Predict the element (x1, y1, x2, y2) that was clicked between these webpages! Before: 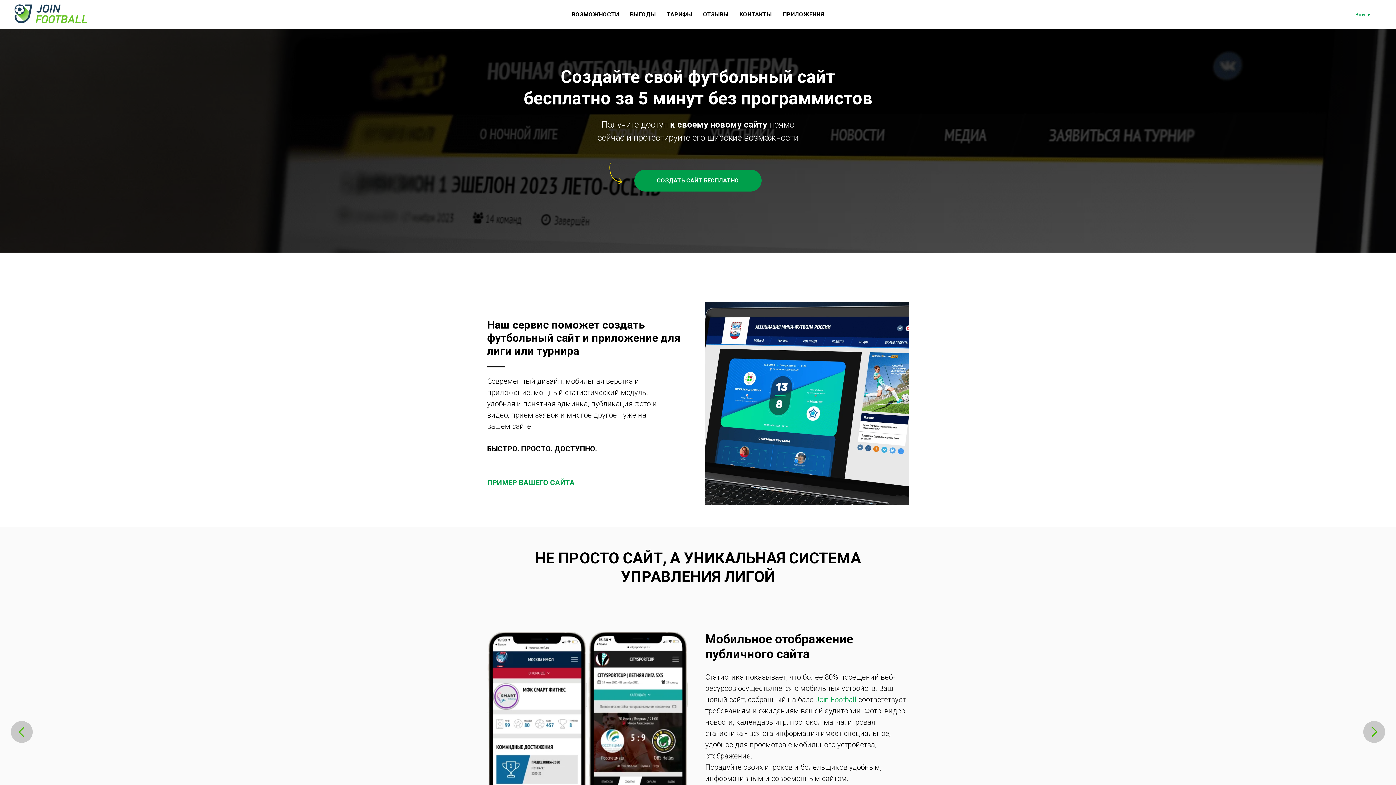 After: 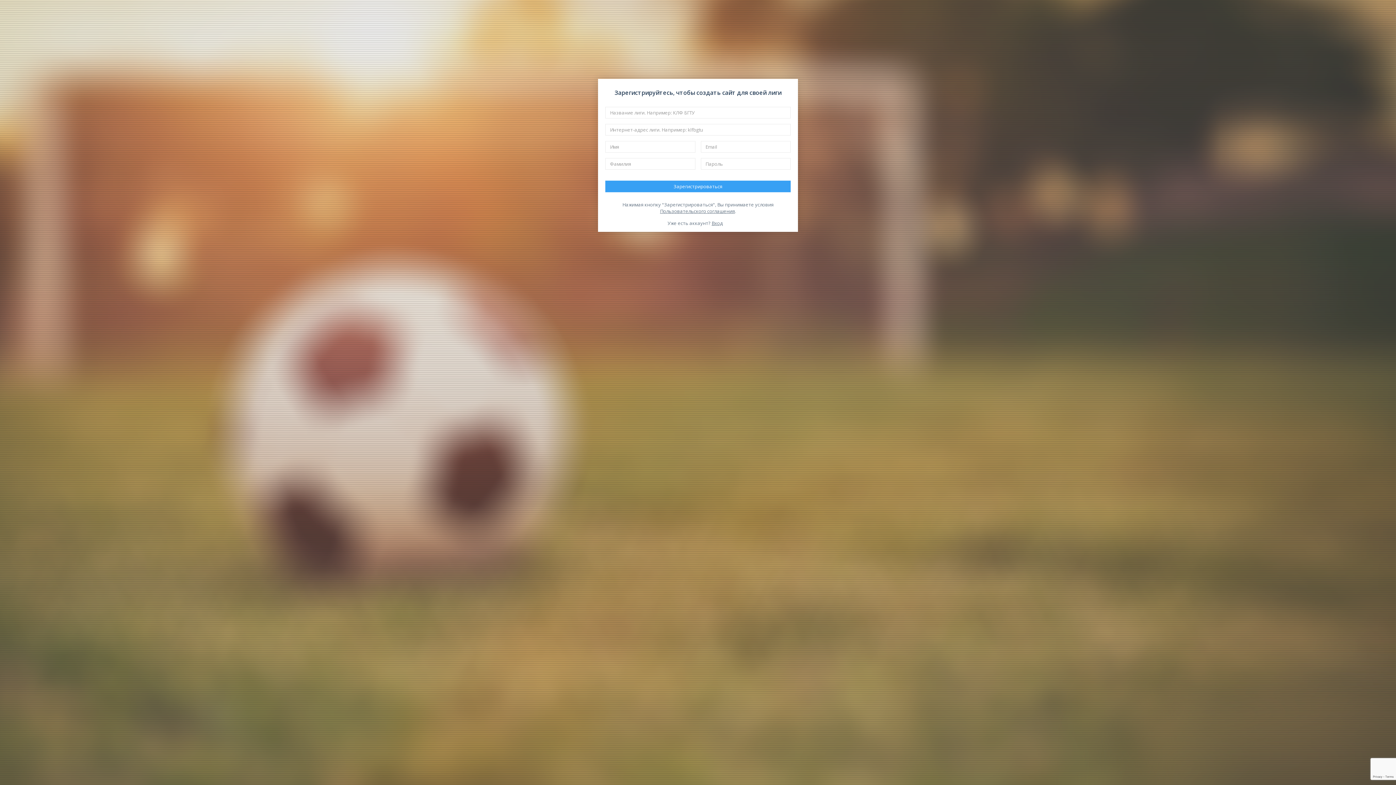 Action: bbox: (634, 169, 761, 191) label: СОЗДАТЬ САЙТ БЕСПЛАТНО